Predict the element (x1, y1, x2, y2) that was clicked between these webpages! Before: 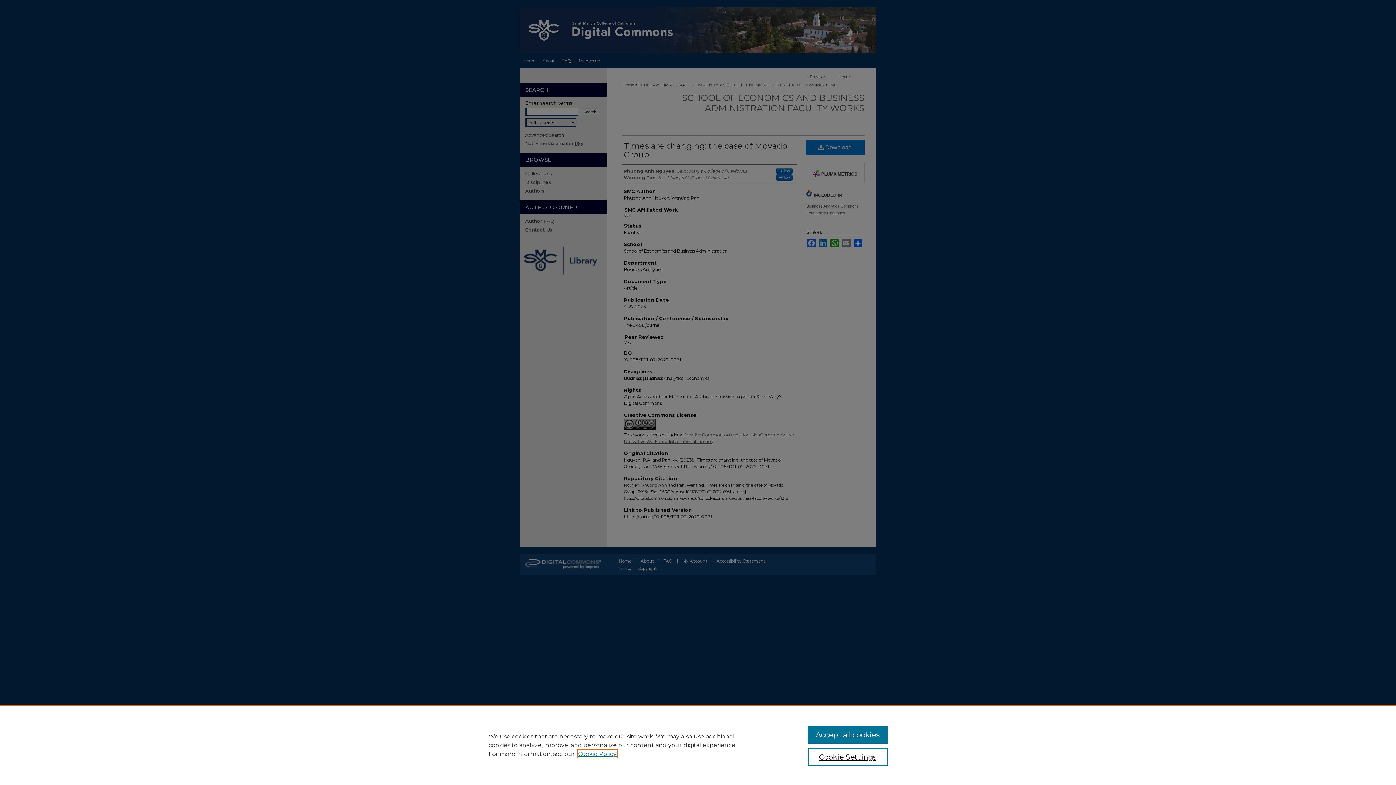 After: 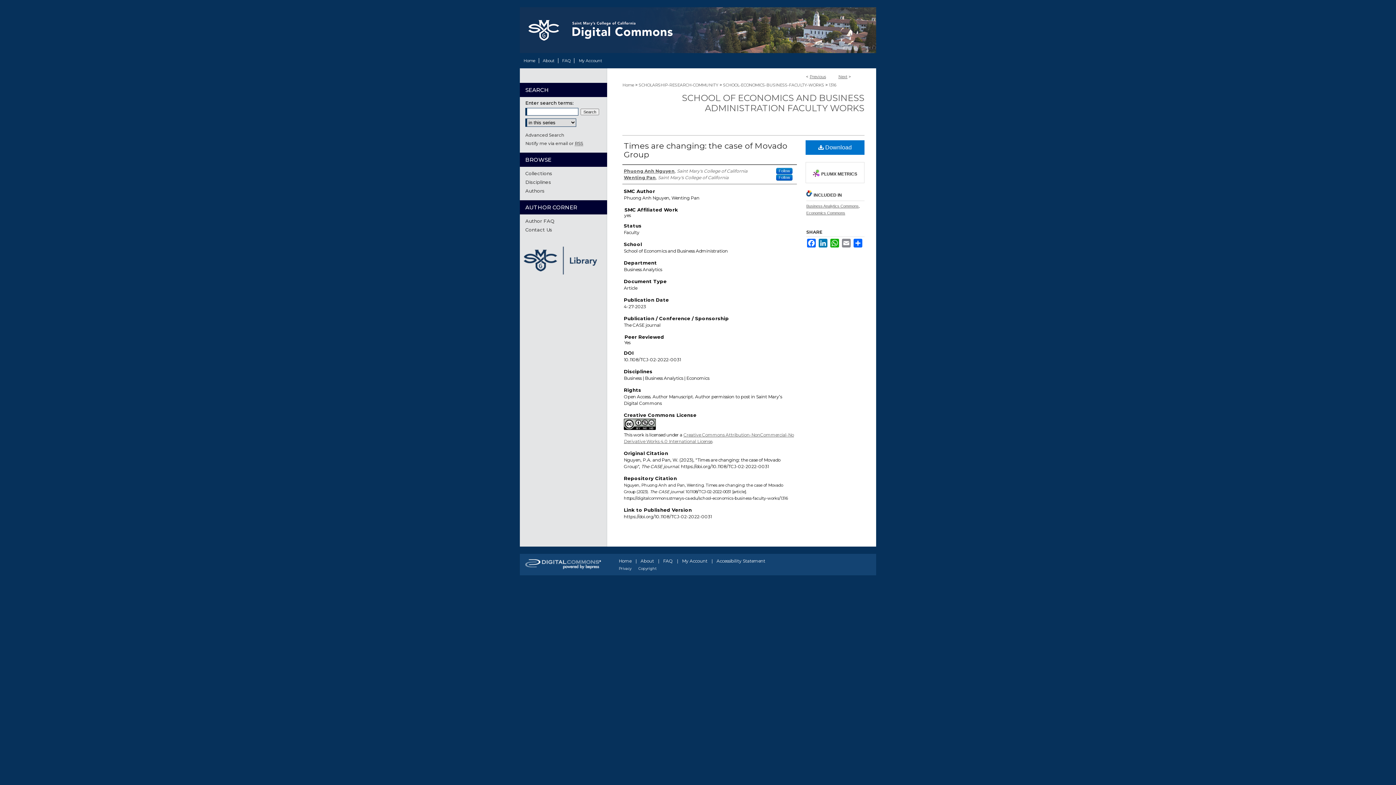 Action: label: Accept all cookies bbox: (807, 726, 887, 744)